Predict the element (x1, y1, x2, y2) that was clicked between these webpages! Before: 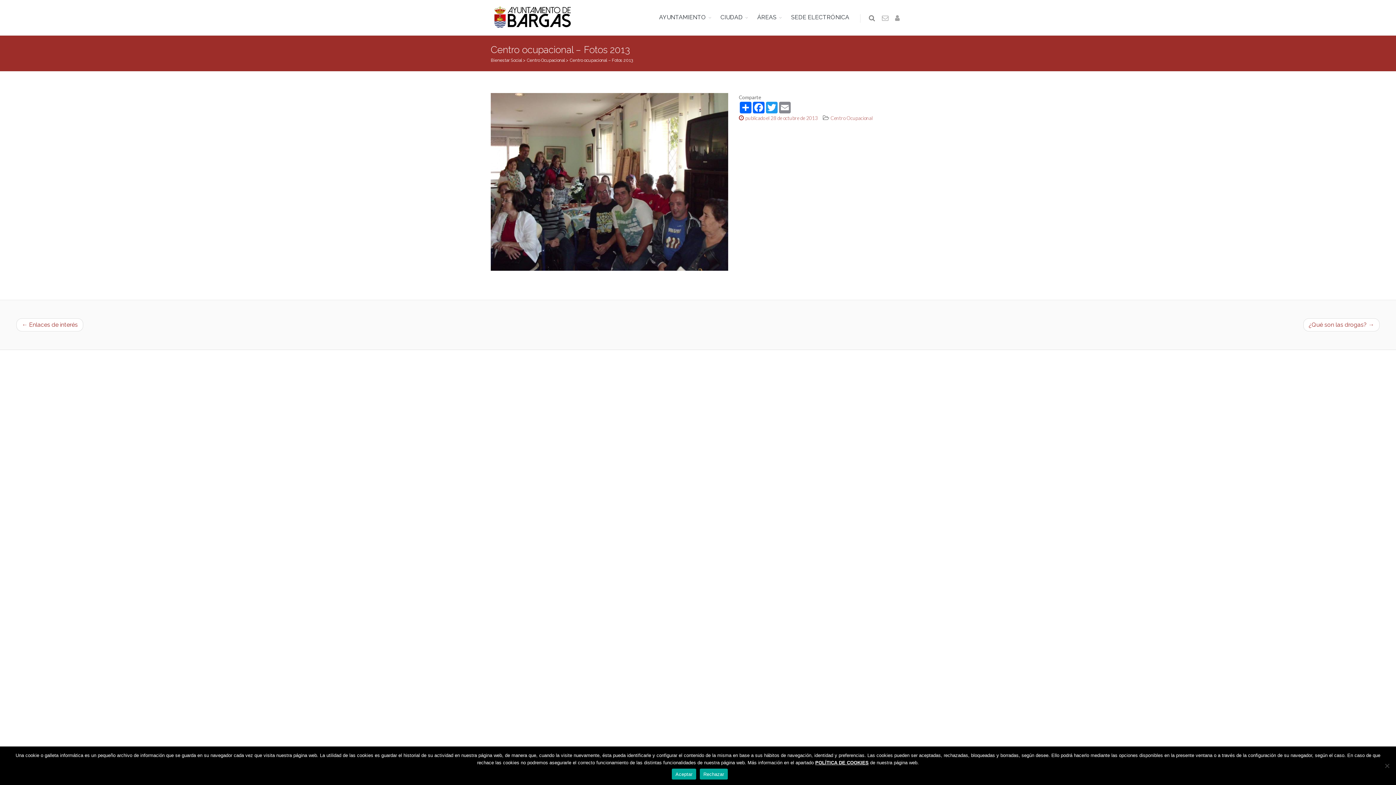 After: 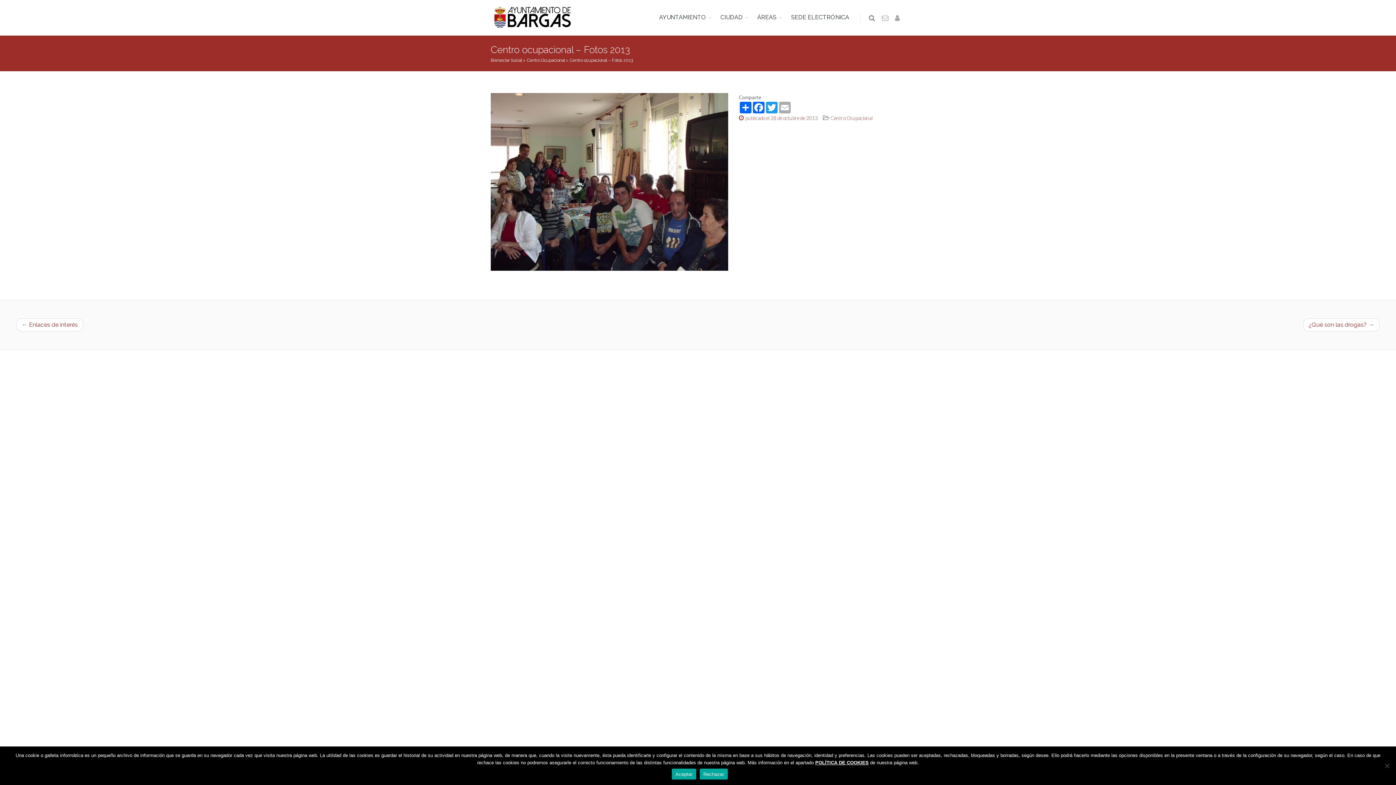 Action: bbox: (778, 101, 791, 113) label: Email